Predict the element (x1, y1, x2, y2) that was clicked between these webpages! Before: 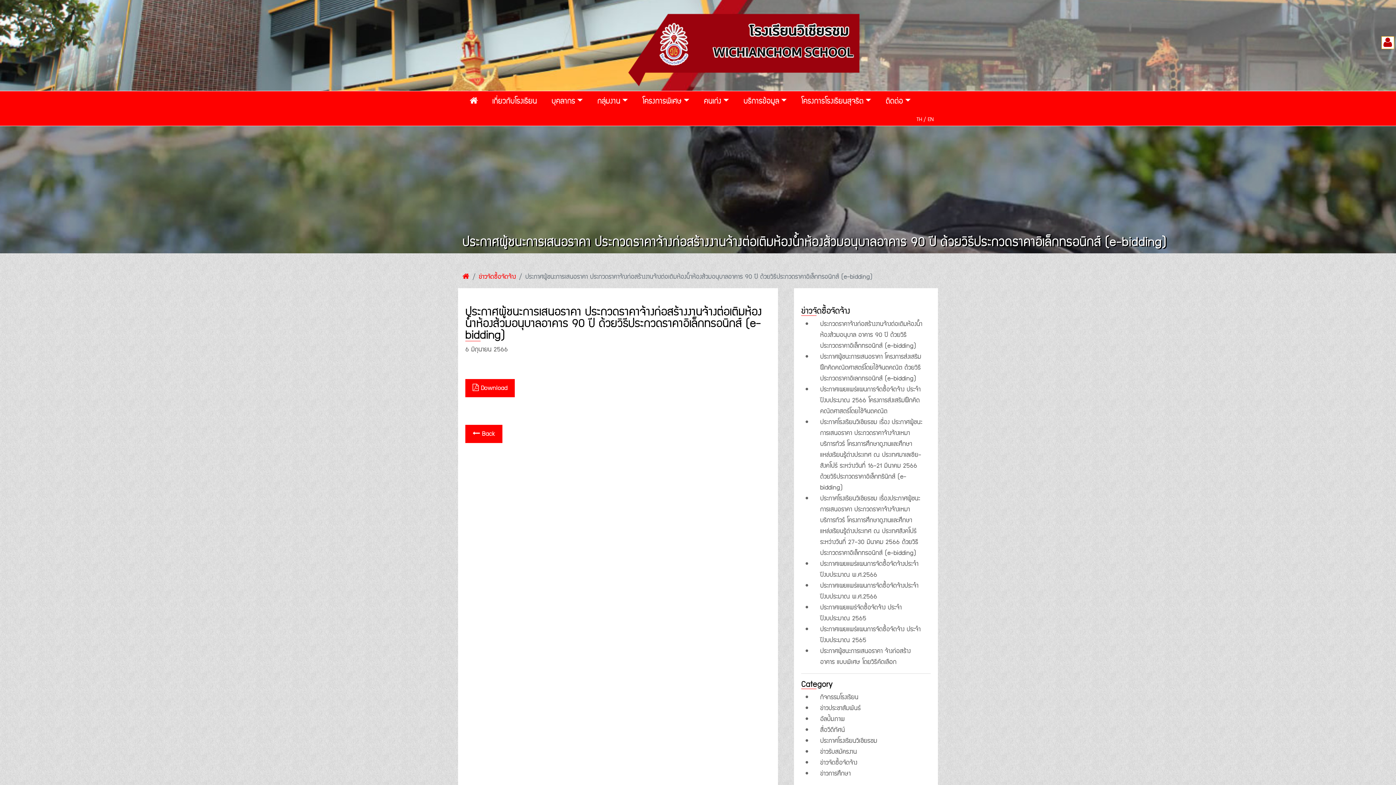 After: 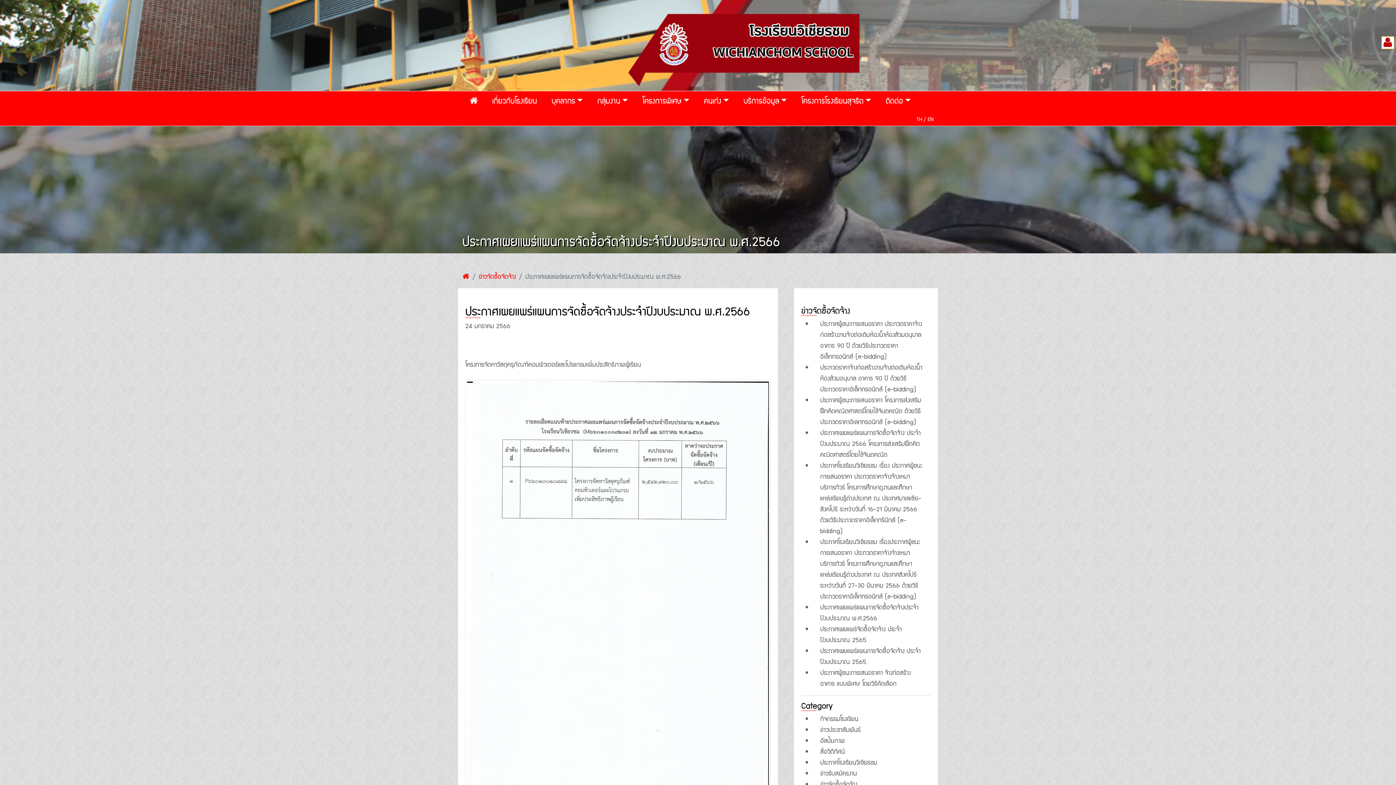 Action: bbox: (813, 558, 930, 580) label: ประกาศเผยแพร่แผนการจัดซื้อจัดจ้างประจำปีงบประมาณ พ.ศ.2566